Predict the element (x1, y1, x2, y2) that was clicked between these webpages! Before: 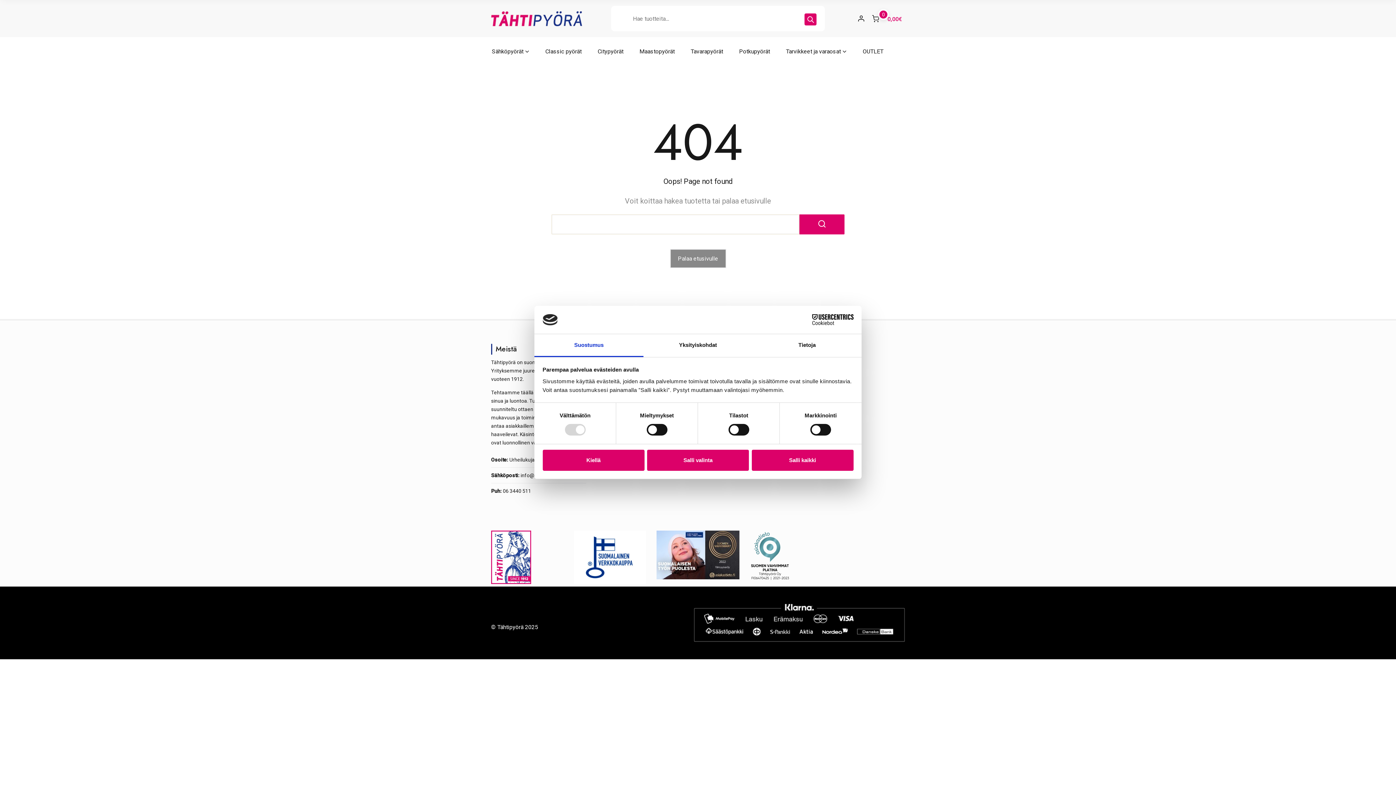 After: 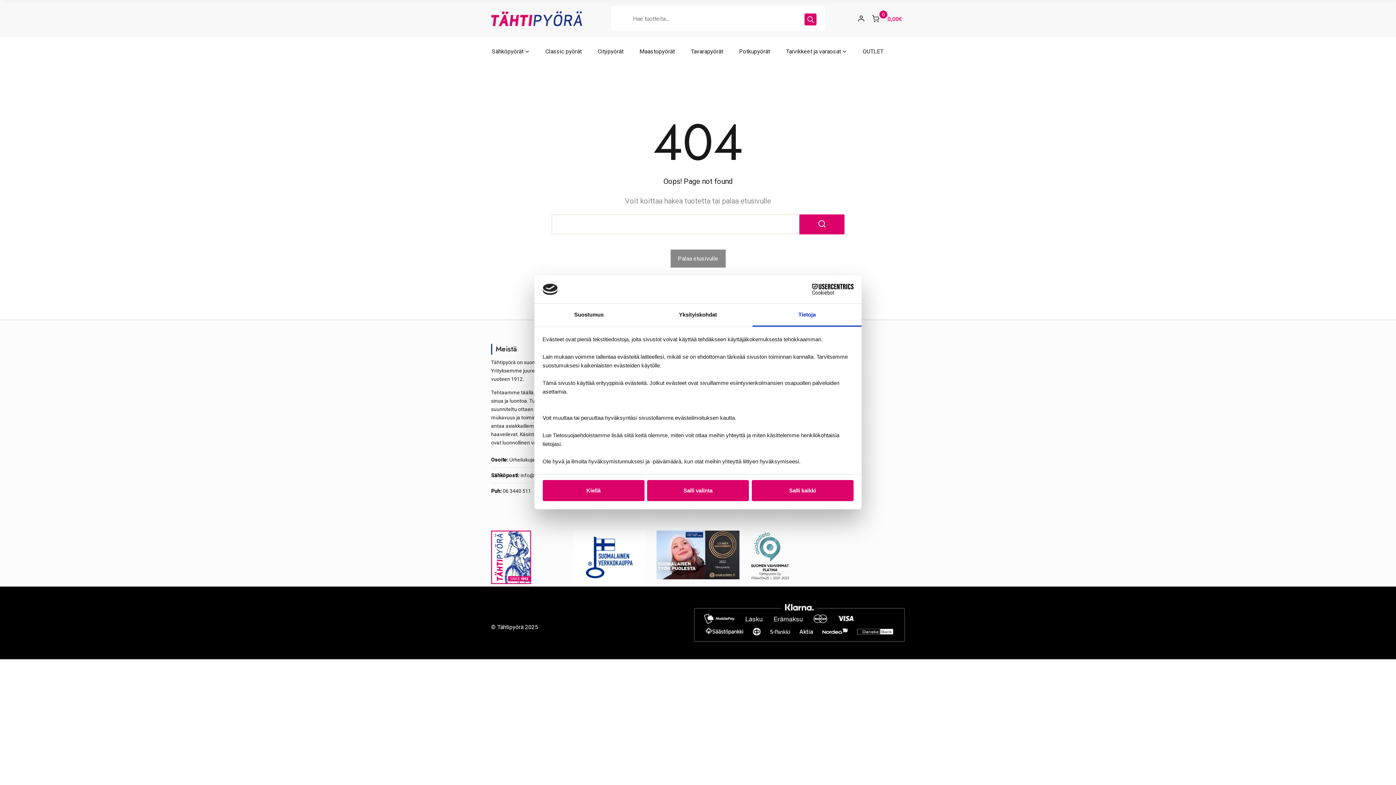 Action: label: Tietoja bbox: (752, 334, 861, 357)